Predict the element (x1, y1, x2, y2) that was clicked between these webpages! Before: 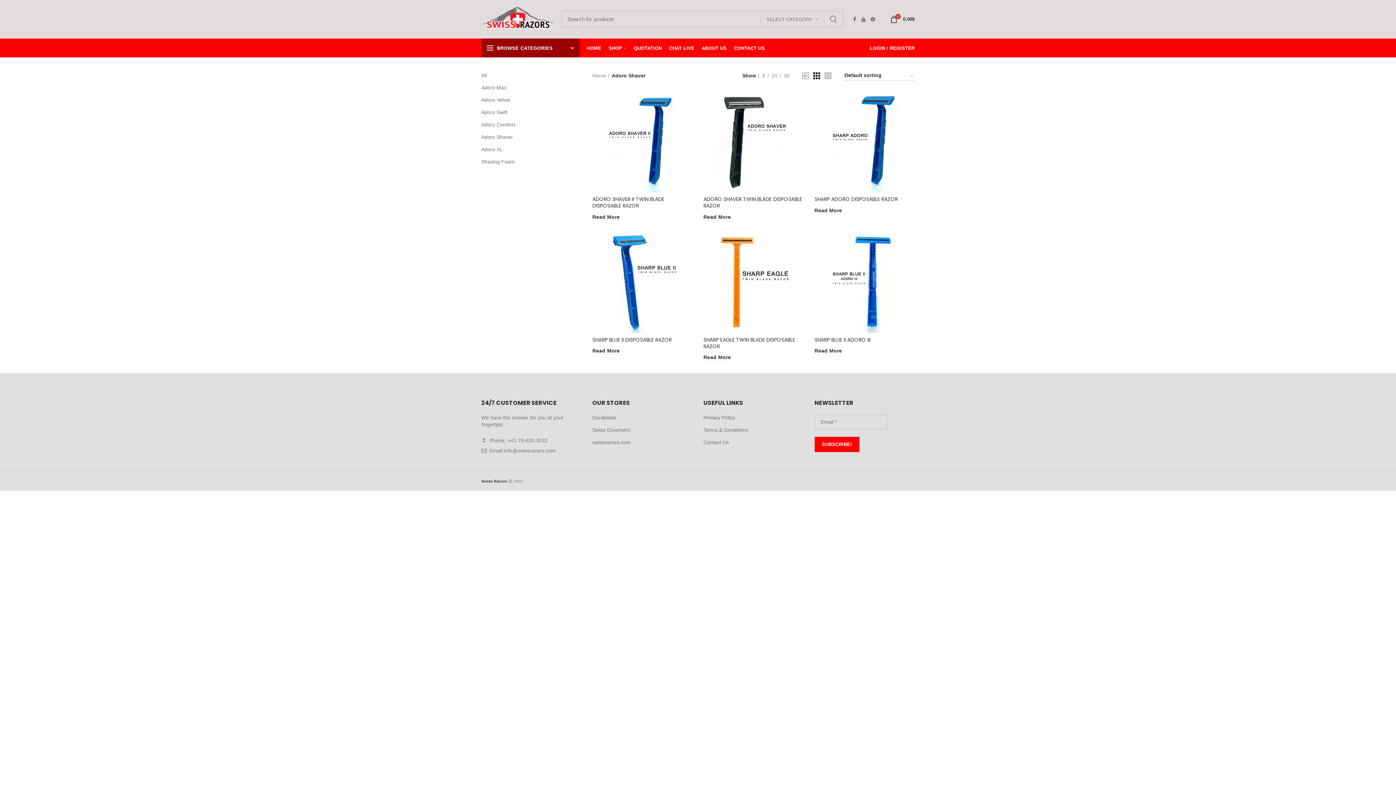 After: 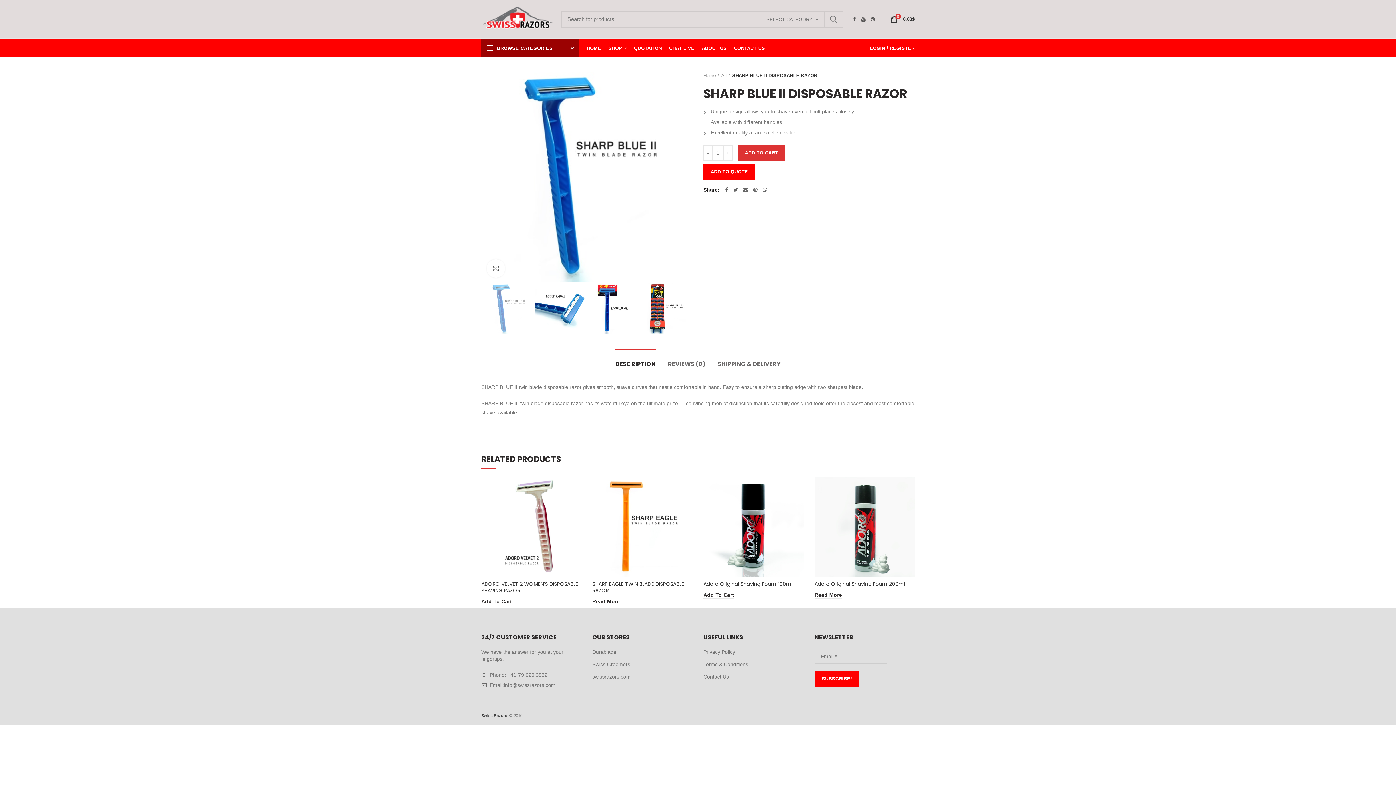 Action: label: Read more about “[:en]SHARP BLUE II DISPOSABLE RAZOR[:de]SHARP BLUE II[:]” bbox: (592, 347, 620, 354)